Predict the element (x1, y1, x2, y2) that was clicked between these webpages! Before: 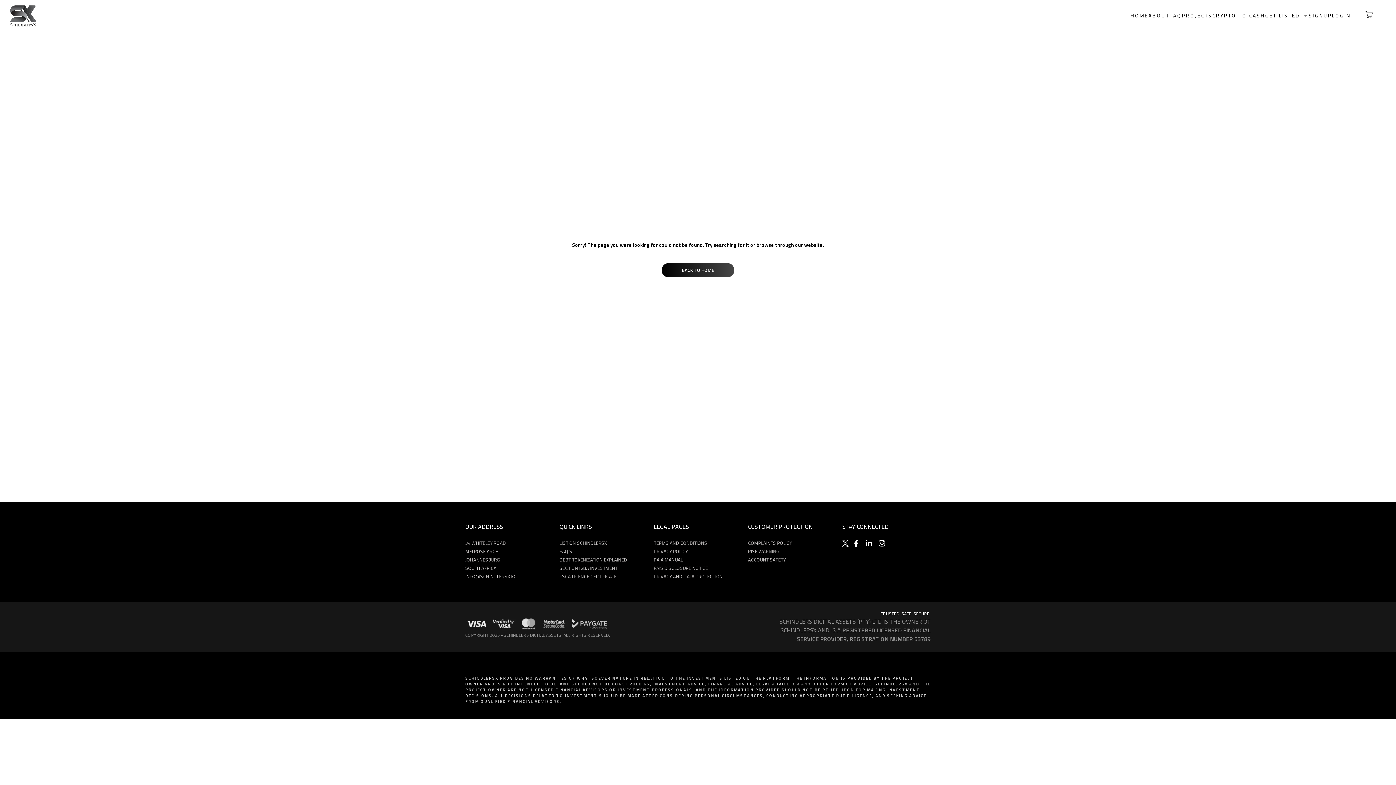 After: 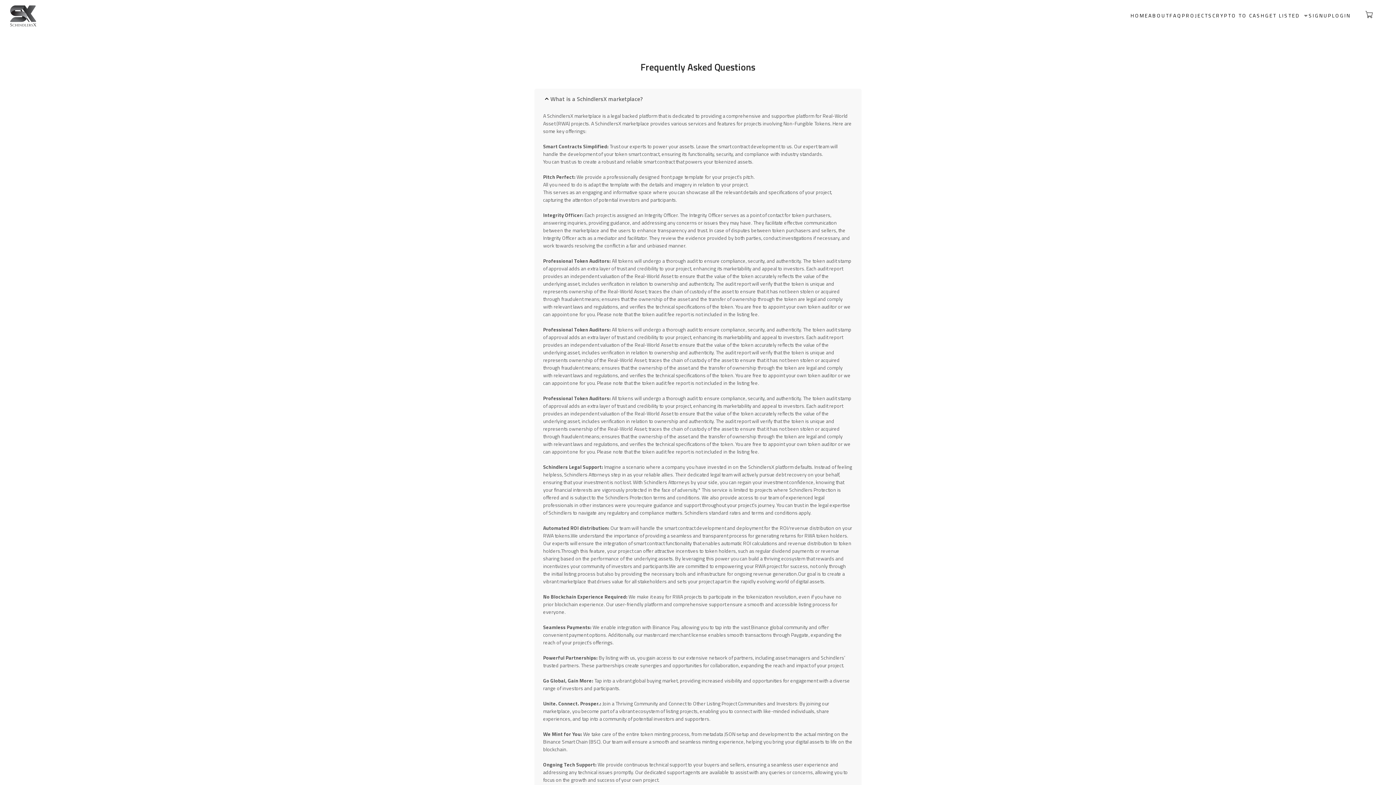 Action: bbox: (559, 548, 572, 555) label: FAQ’S